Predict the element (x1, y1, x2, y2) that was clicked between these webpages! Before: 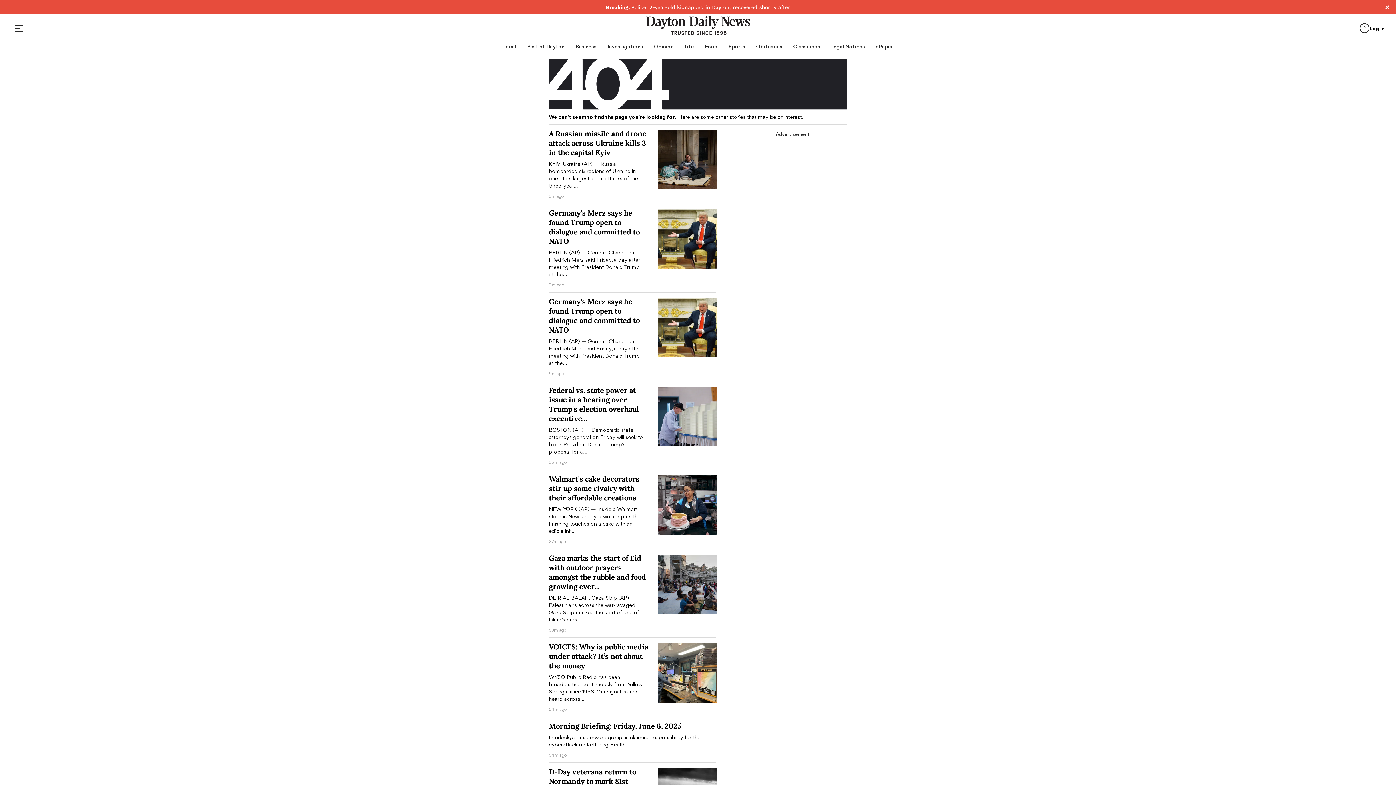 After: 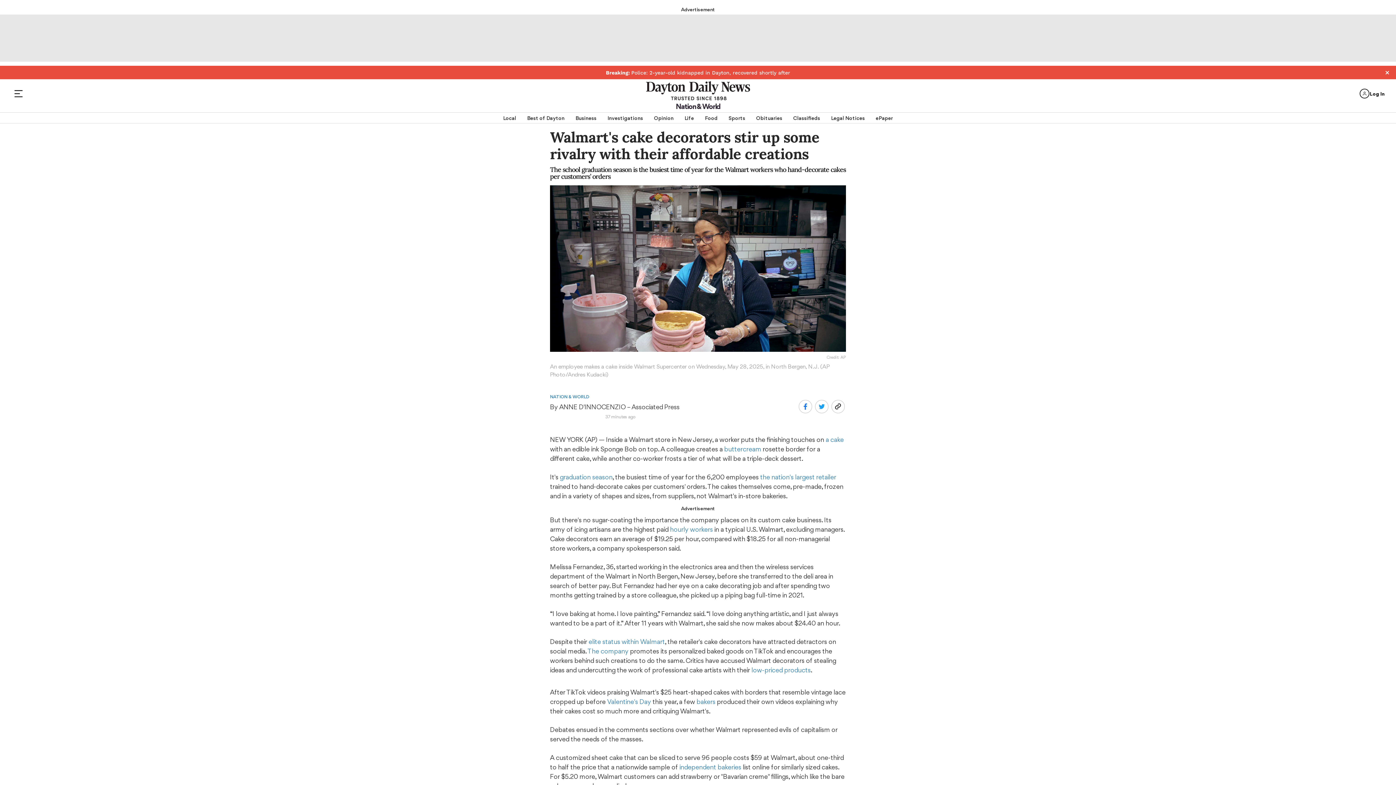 Action: label: Walmart's cake decorators stir up some rivalry with their affordable creations bbox: (549, 474, 639, 502)